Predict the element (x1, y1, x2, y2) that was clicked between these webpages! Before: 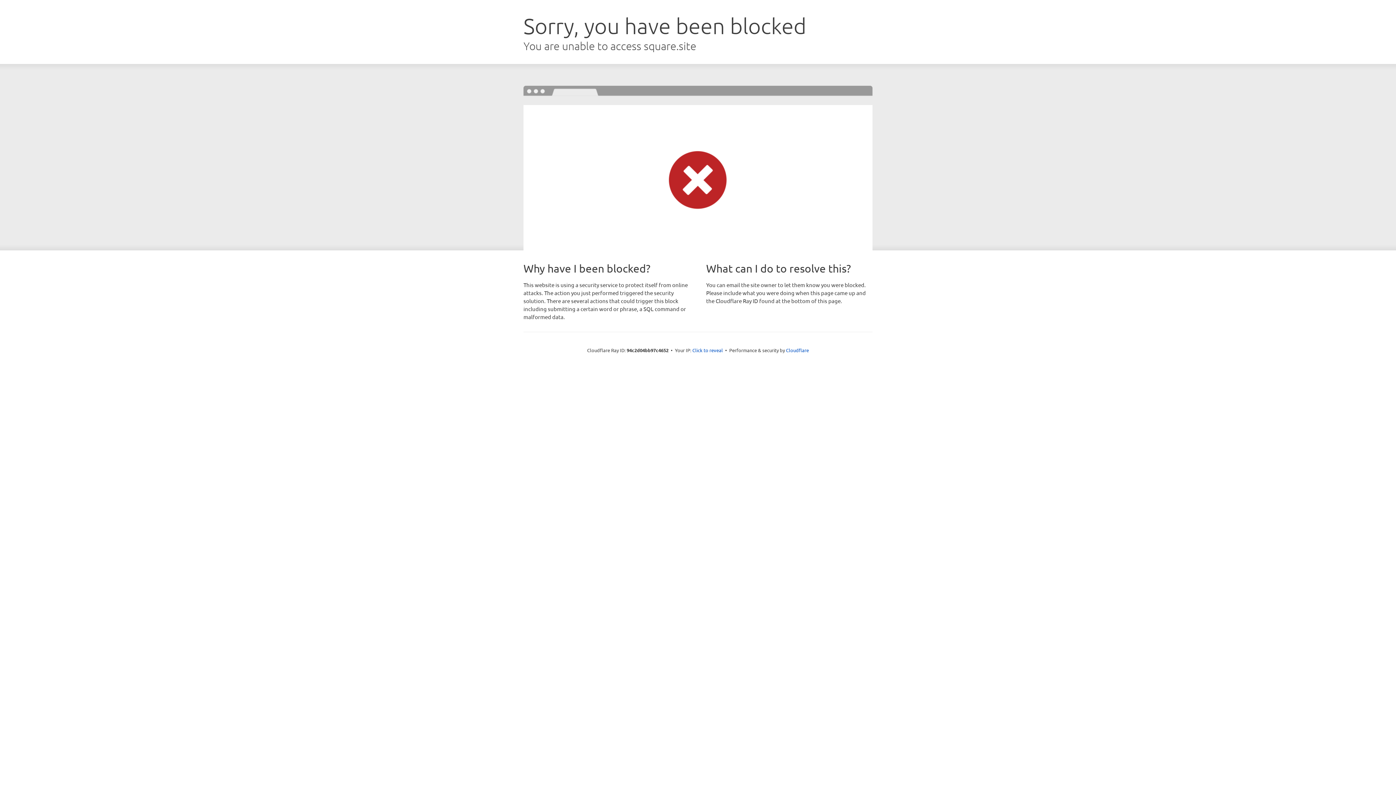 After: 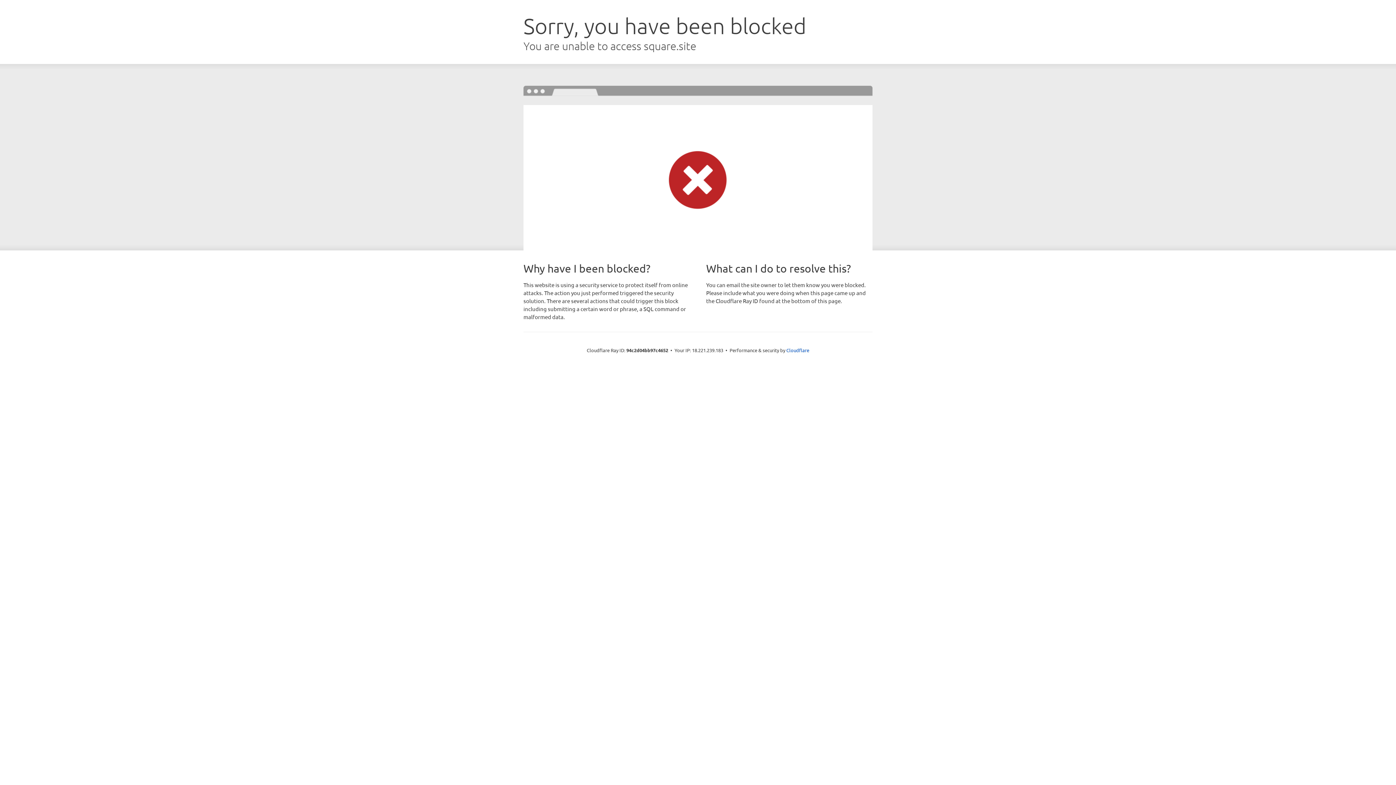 Action: bbox: (692, 346, 723, 353) label: Click to reveal